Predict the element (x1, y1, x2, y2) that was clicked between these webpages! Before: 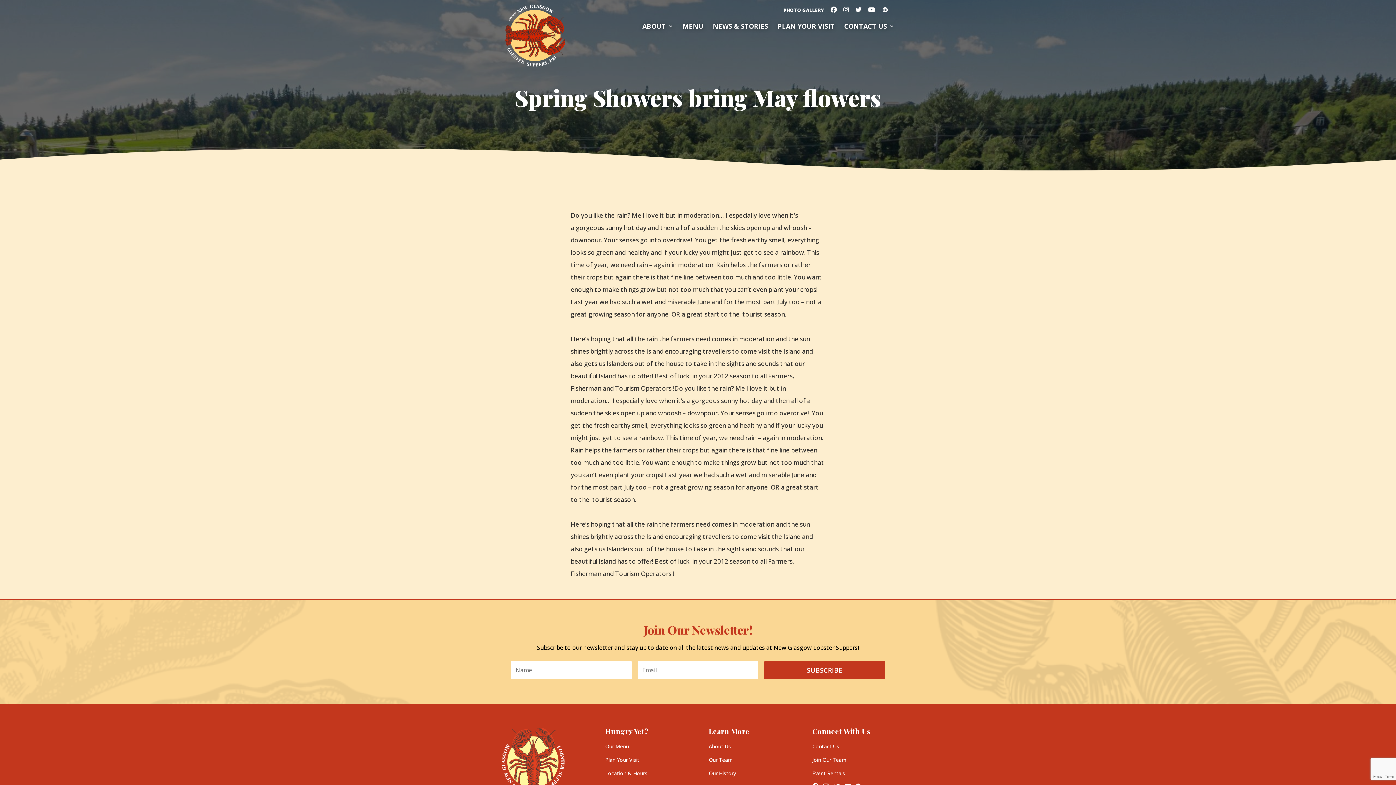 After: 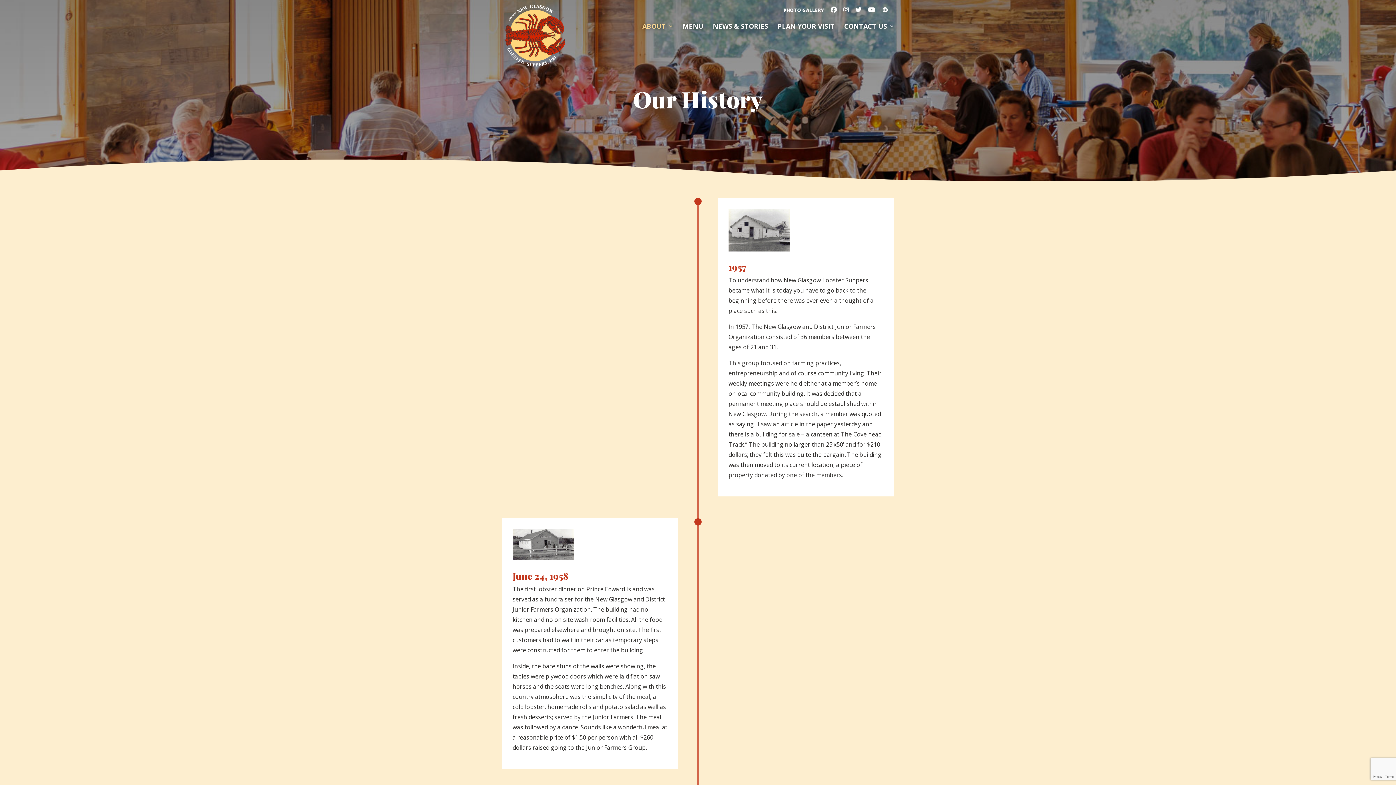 Action: label: Our History bbox: (708, 770, 736, 777)